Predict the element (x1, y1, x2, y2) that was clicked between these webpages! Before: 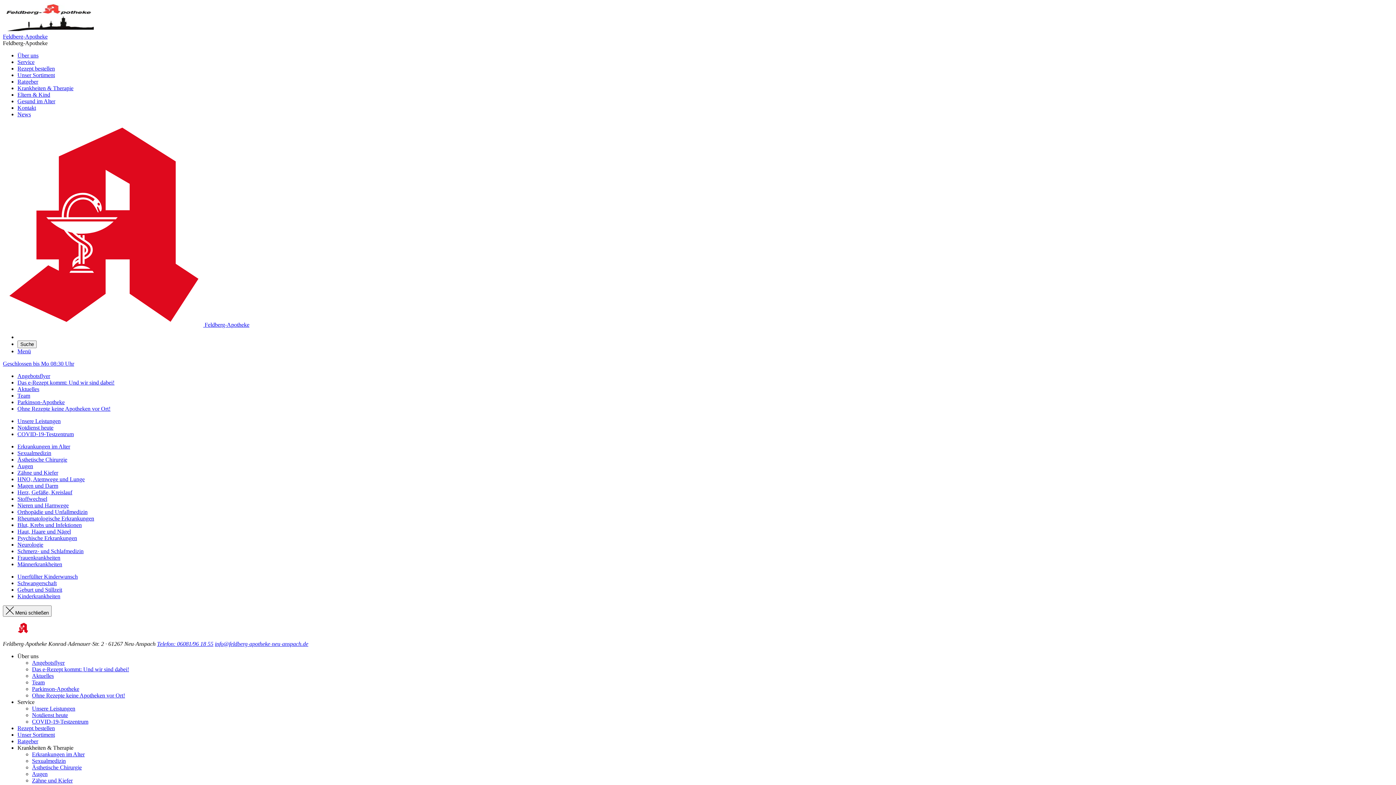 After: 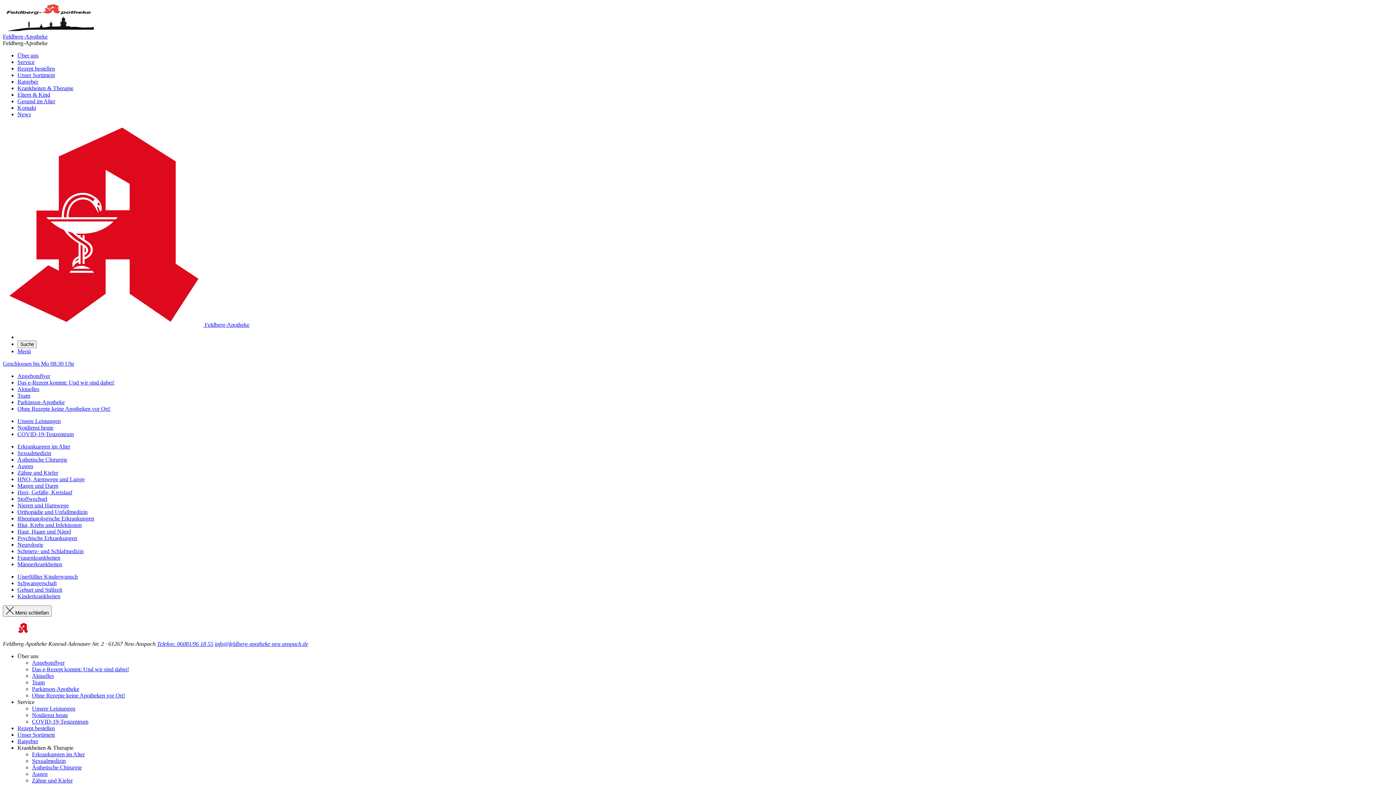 Action: bbox: (17, 405, 110, 412) label: Ohne Rezepte keine Apotheken vor Ort!